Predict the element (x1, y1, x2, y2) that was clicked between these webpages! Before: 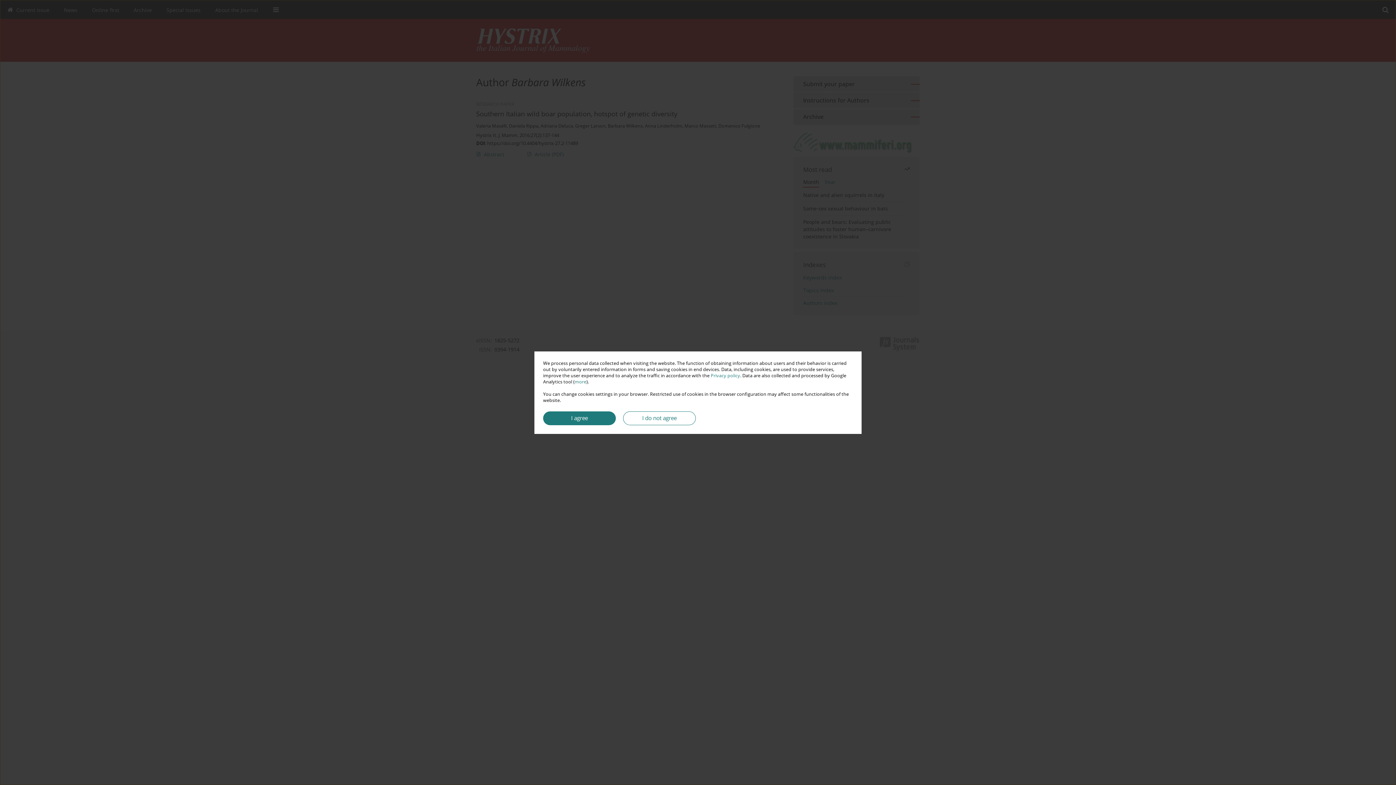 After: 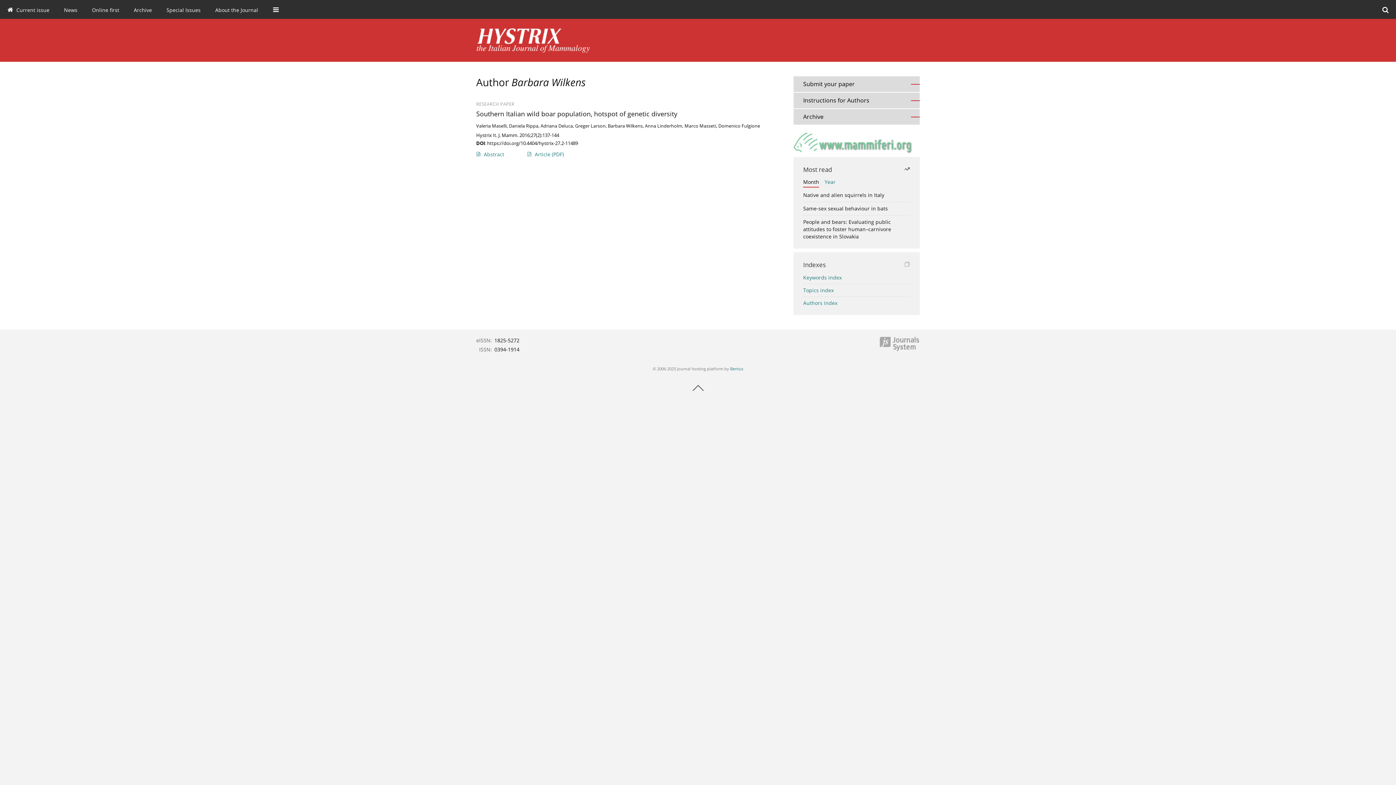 Action: bbox: (623, 411, 696, 425) label: I do not agree